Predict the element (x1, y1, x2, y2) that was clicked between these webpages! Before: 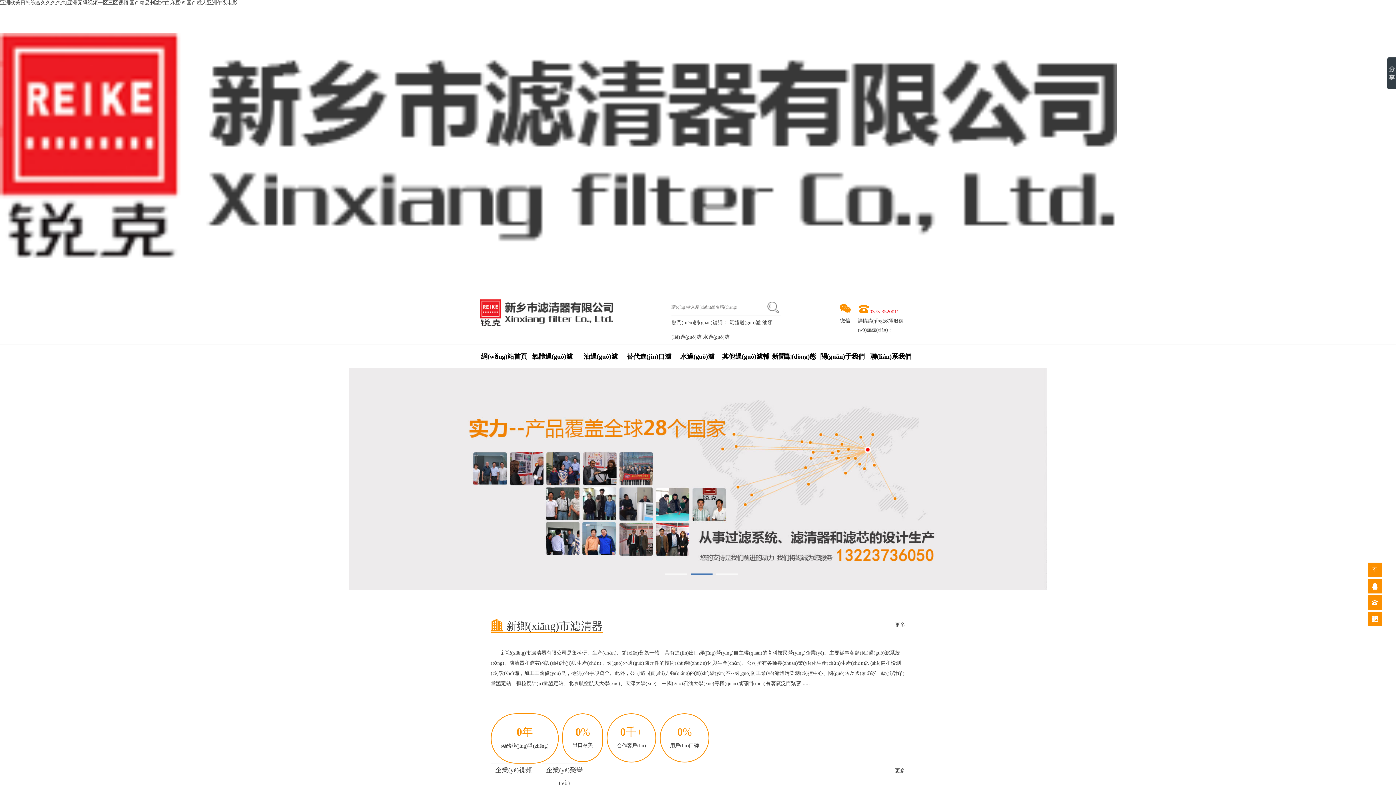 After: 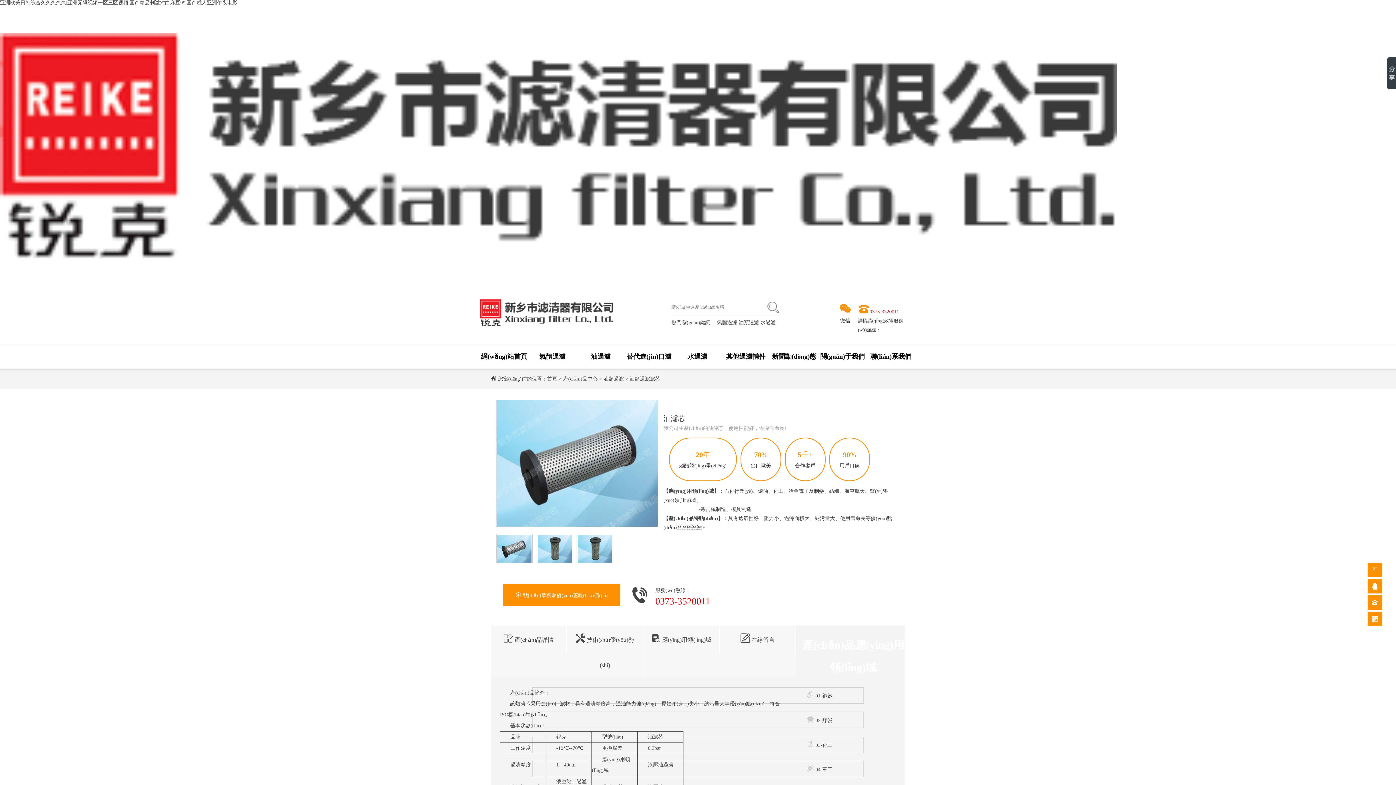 Action: bbox: (349, 476, 1047, 481)